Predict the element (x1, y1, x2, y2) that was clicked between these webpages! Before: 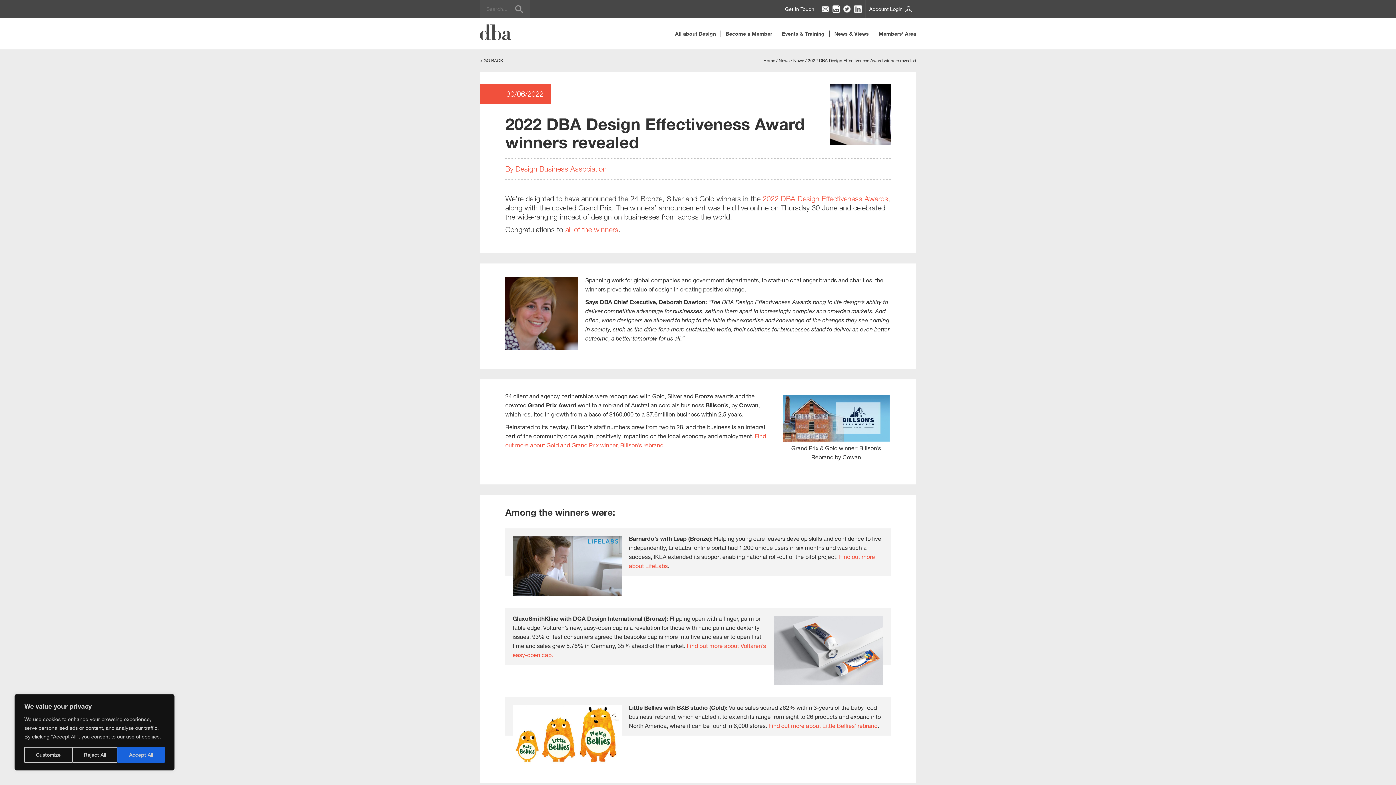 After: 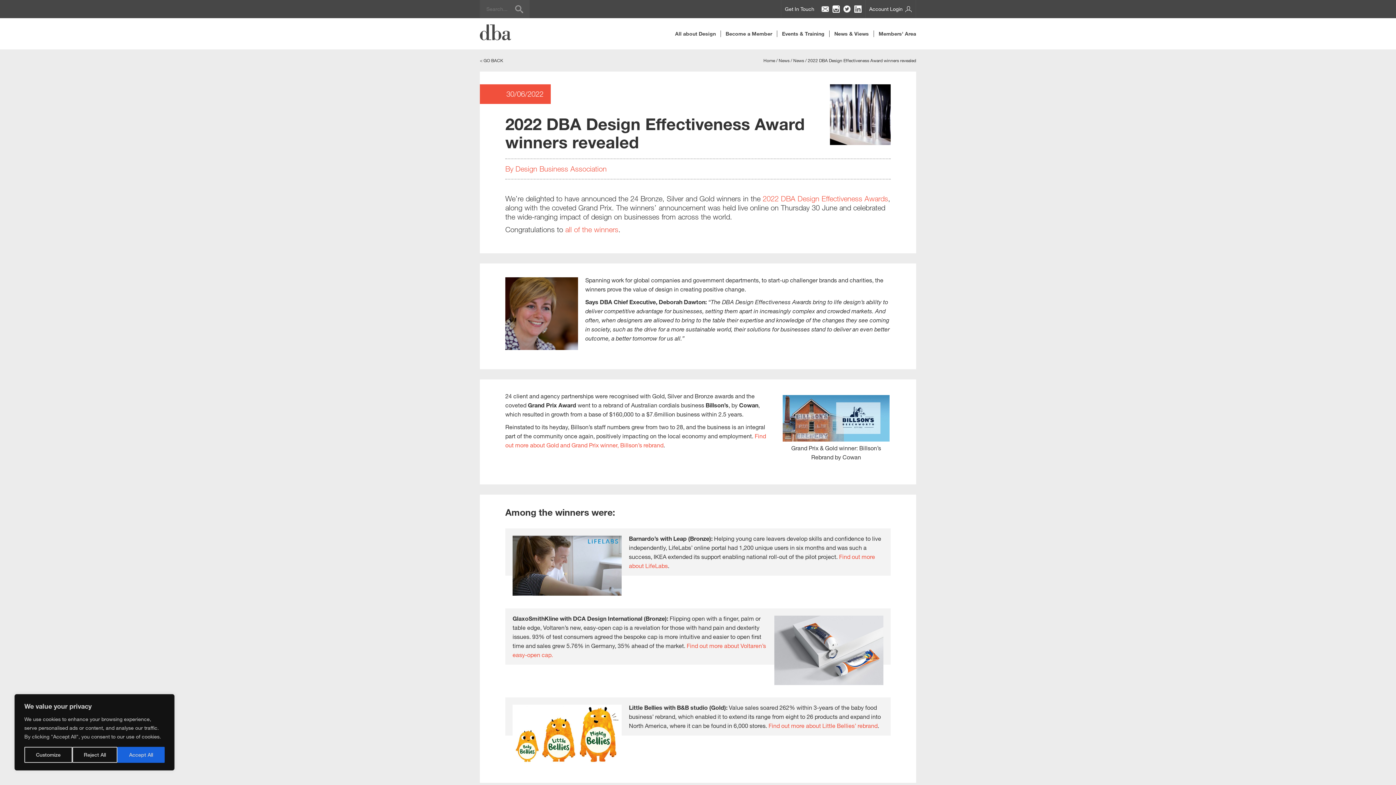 Action: bbox: (565, 225, 618, 233) label: all of the winners